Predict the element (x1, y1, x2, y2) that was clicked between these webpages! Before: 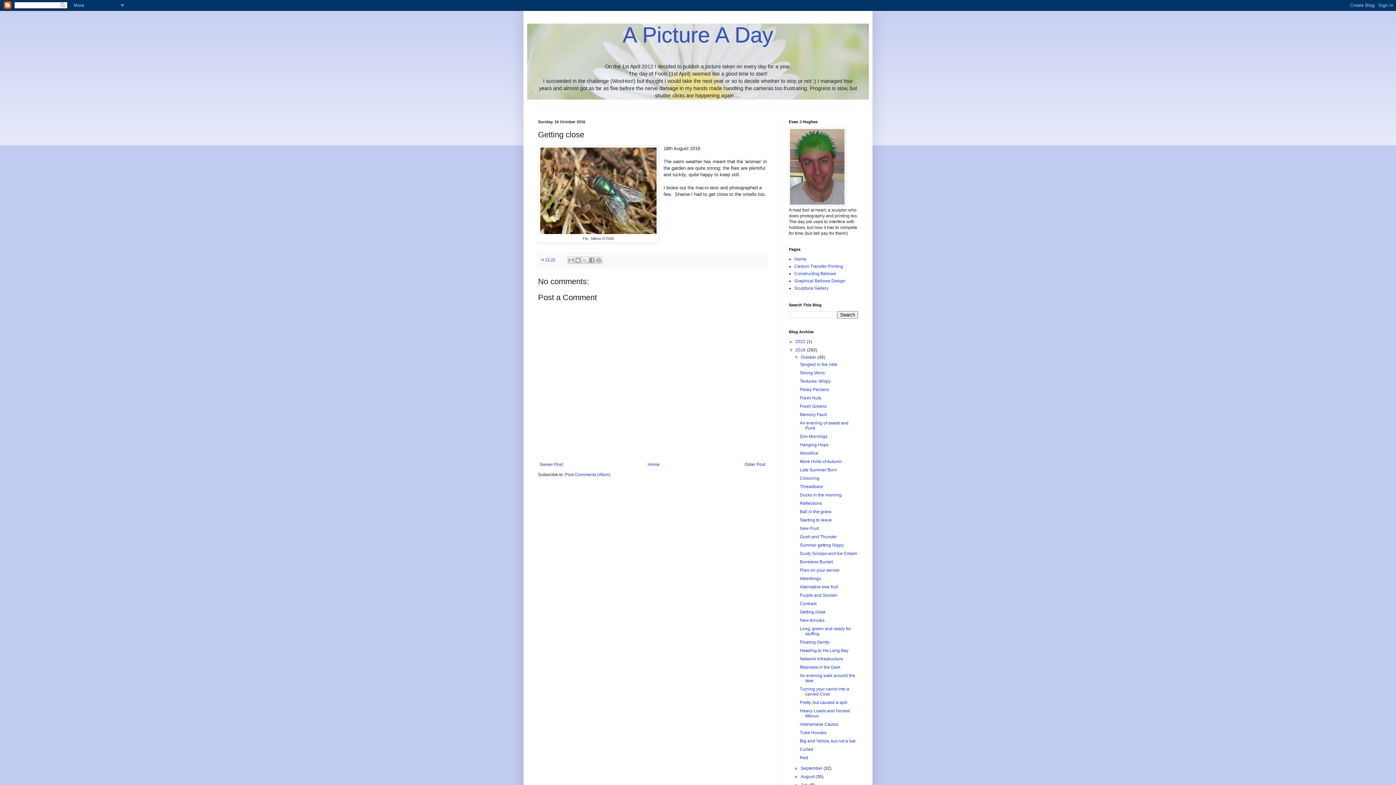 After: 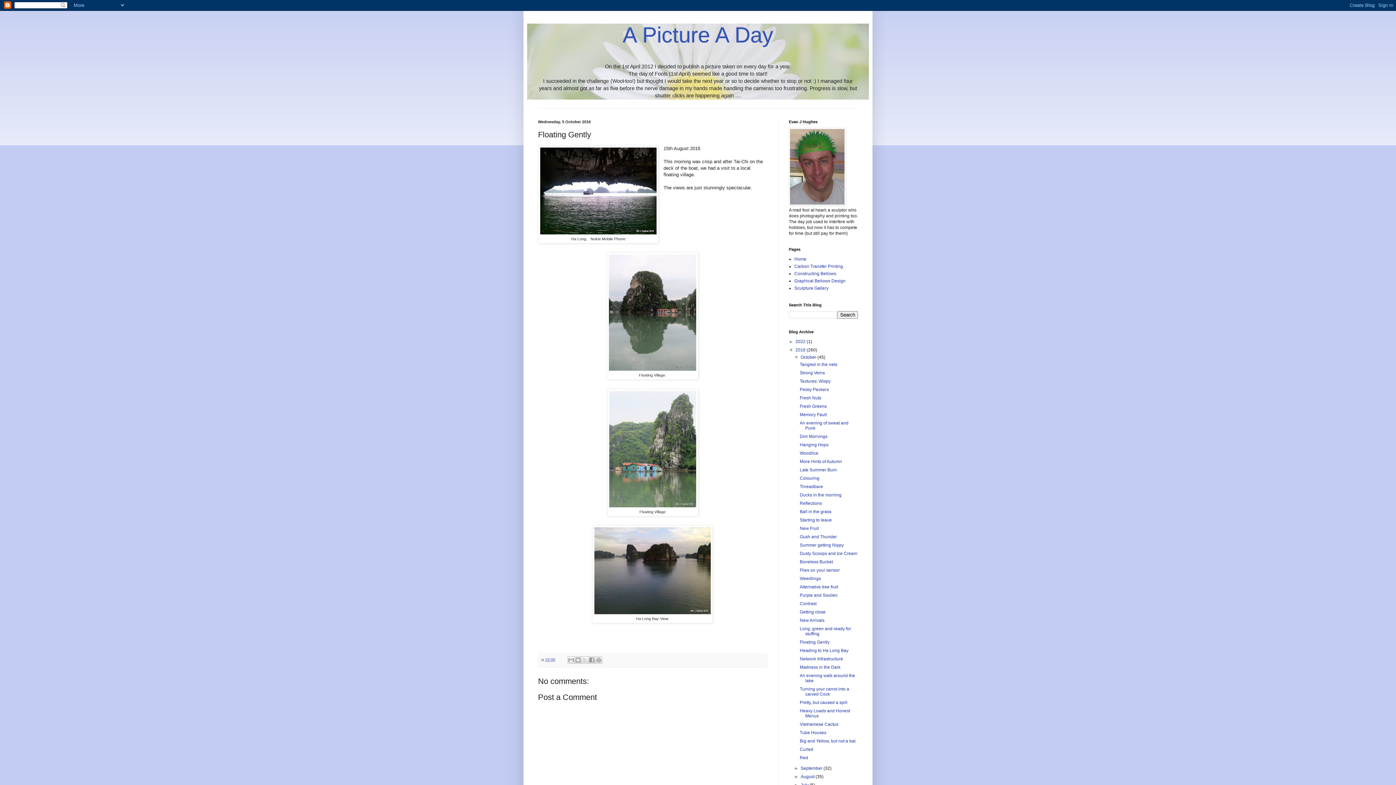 Action: bbox: (799, 640, 829, 645) label: Floating Gently